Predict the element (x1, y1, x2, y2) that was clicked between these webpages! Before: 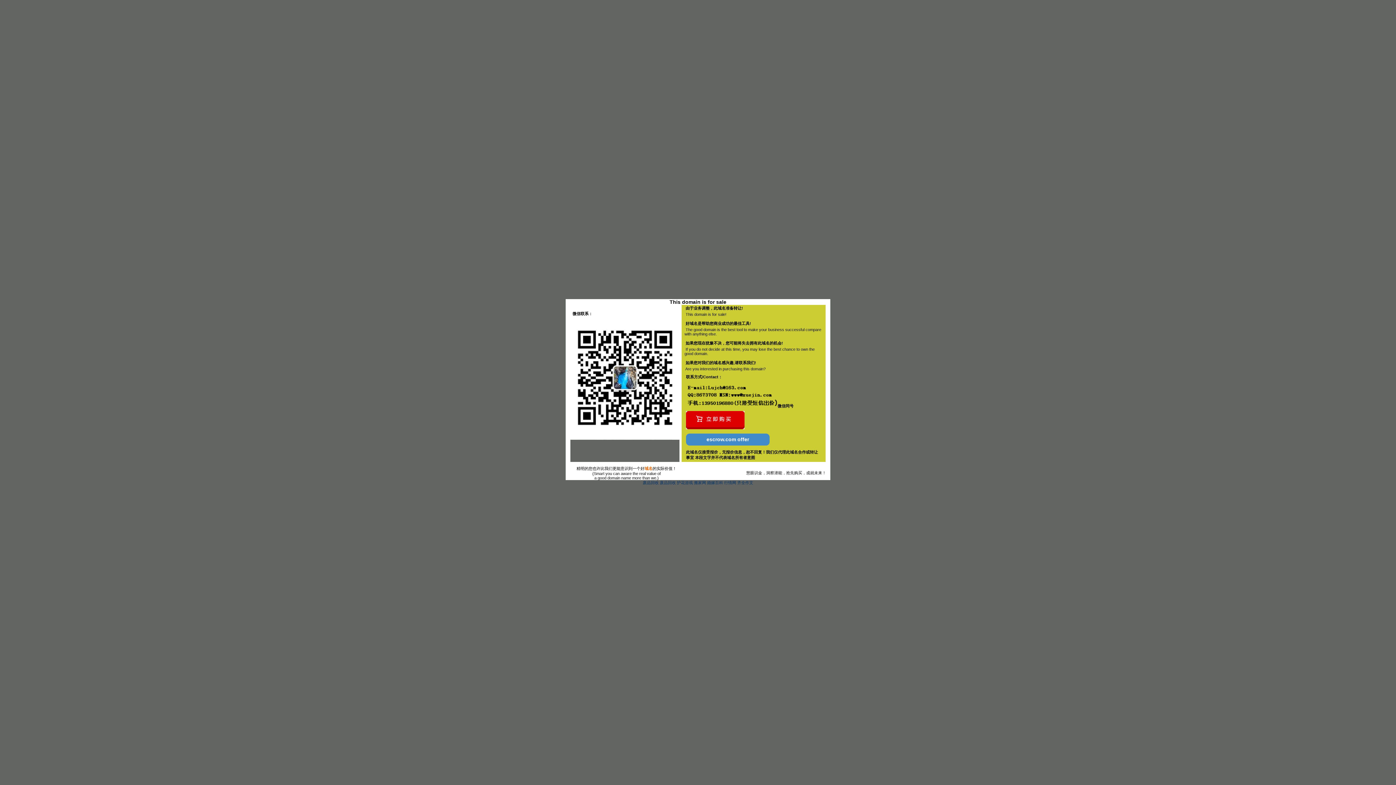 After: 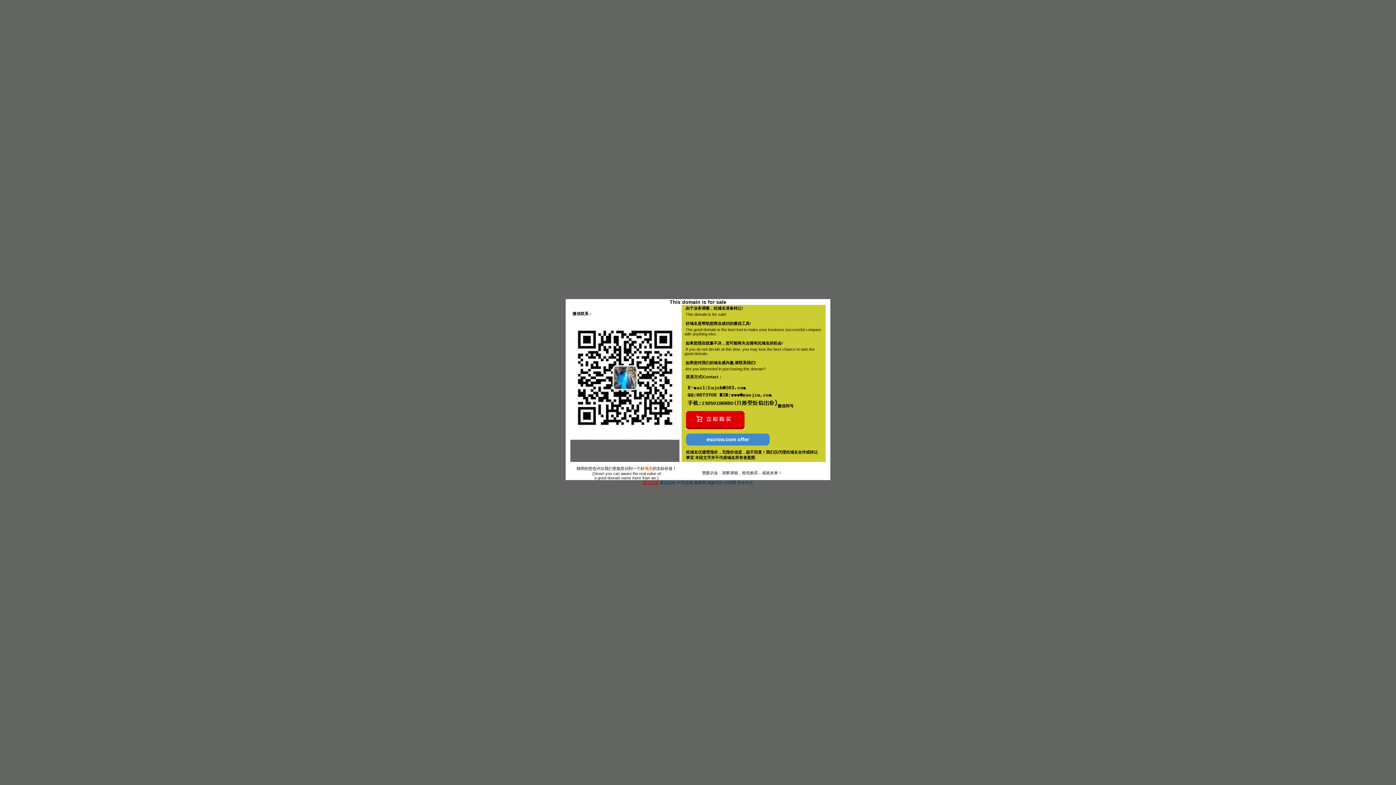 Action: bbox: (642, 480, 658, 485) label: 废品回收